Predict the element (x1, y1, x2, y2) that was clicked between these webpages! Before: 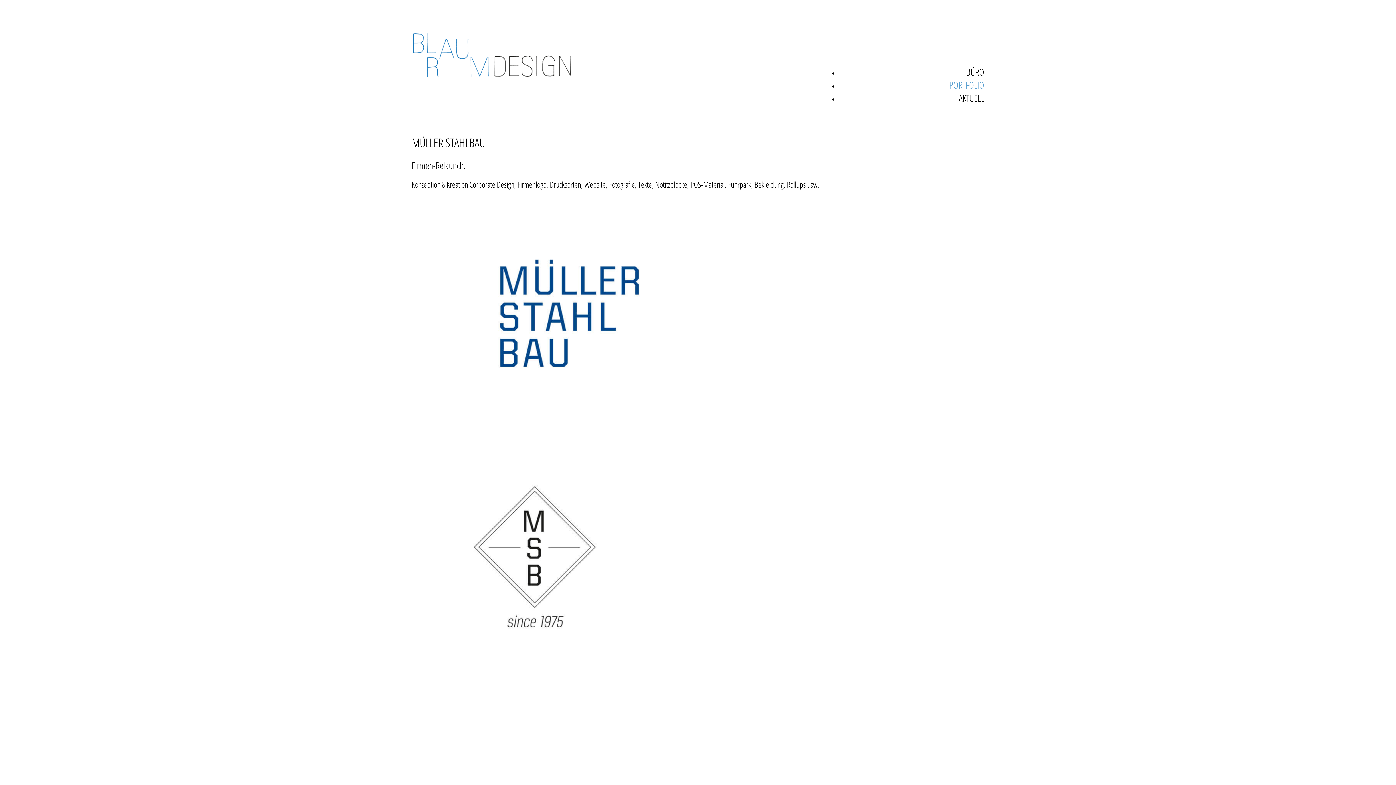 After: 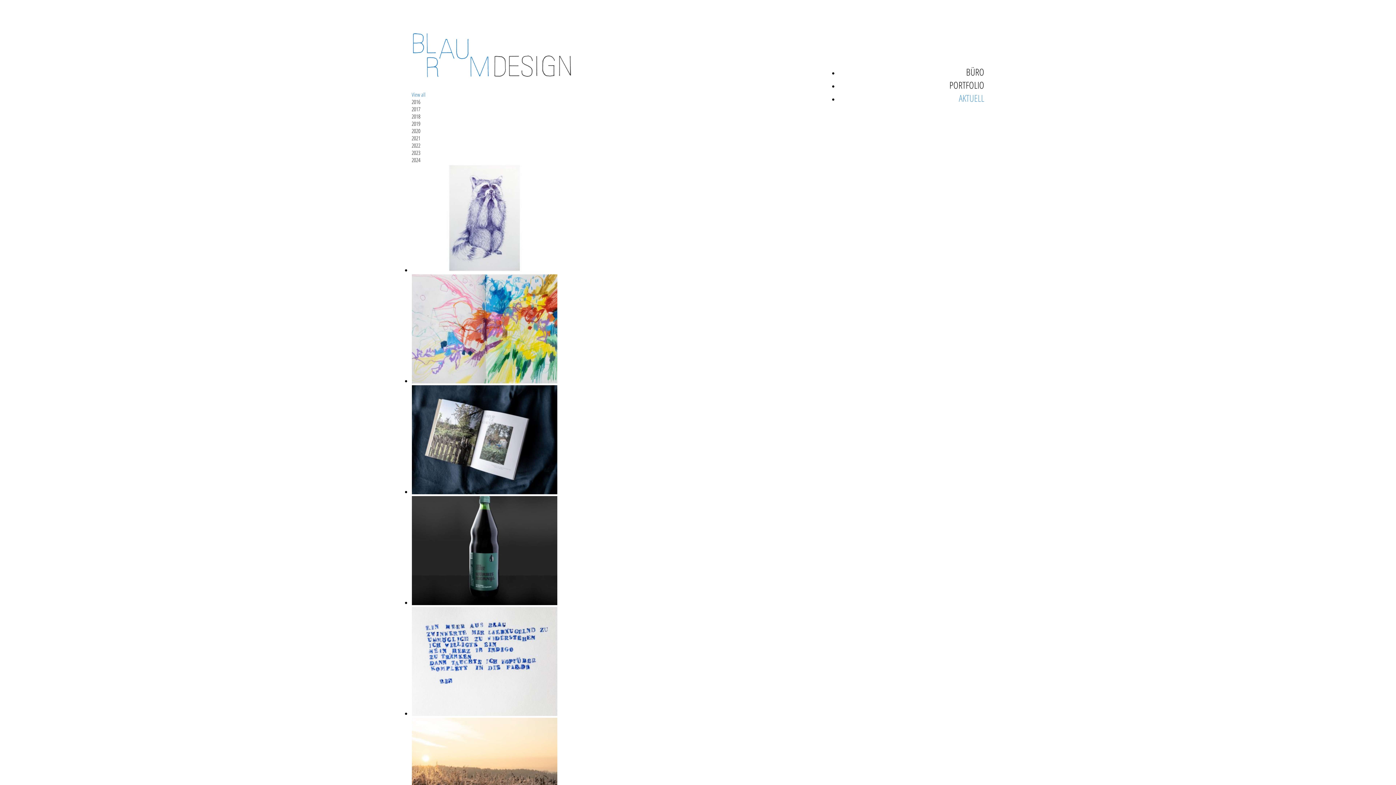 Action: label: AKTUELL bbox: (933, 91, 984, 107)